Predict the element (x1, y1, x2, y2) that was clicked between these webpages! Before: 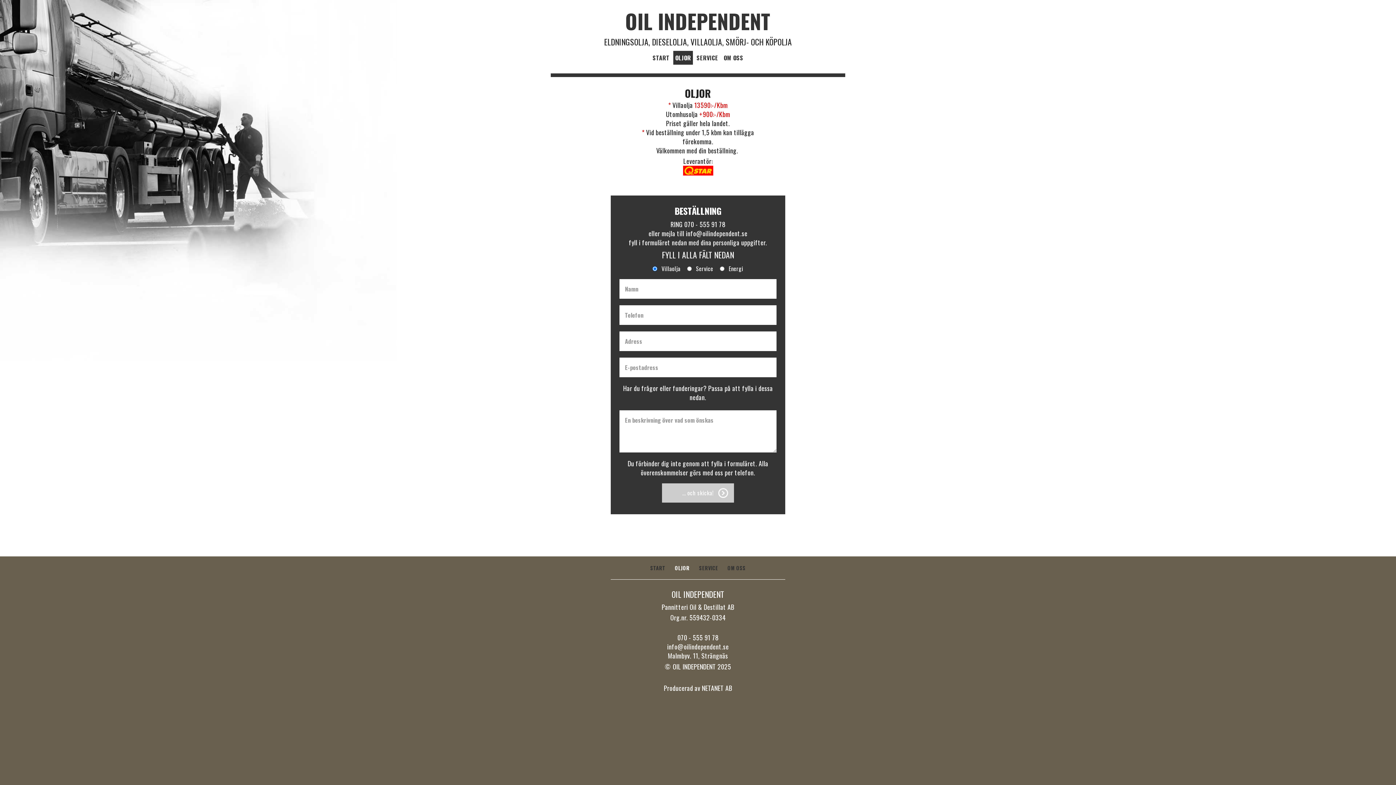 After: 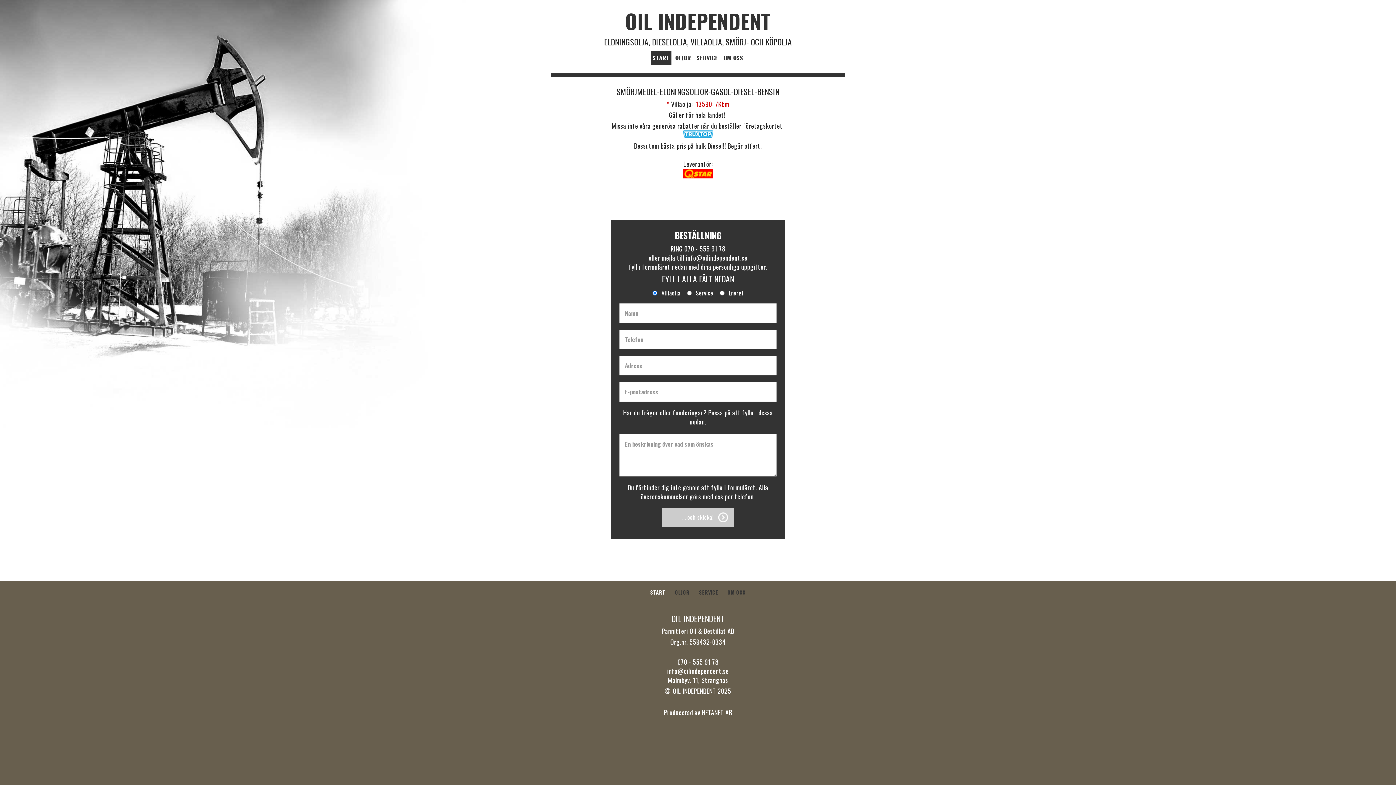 Action: label: START bbox: (650, 564, 665, 571)